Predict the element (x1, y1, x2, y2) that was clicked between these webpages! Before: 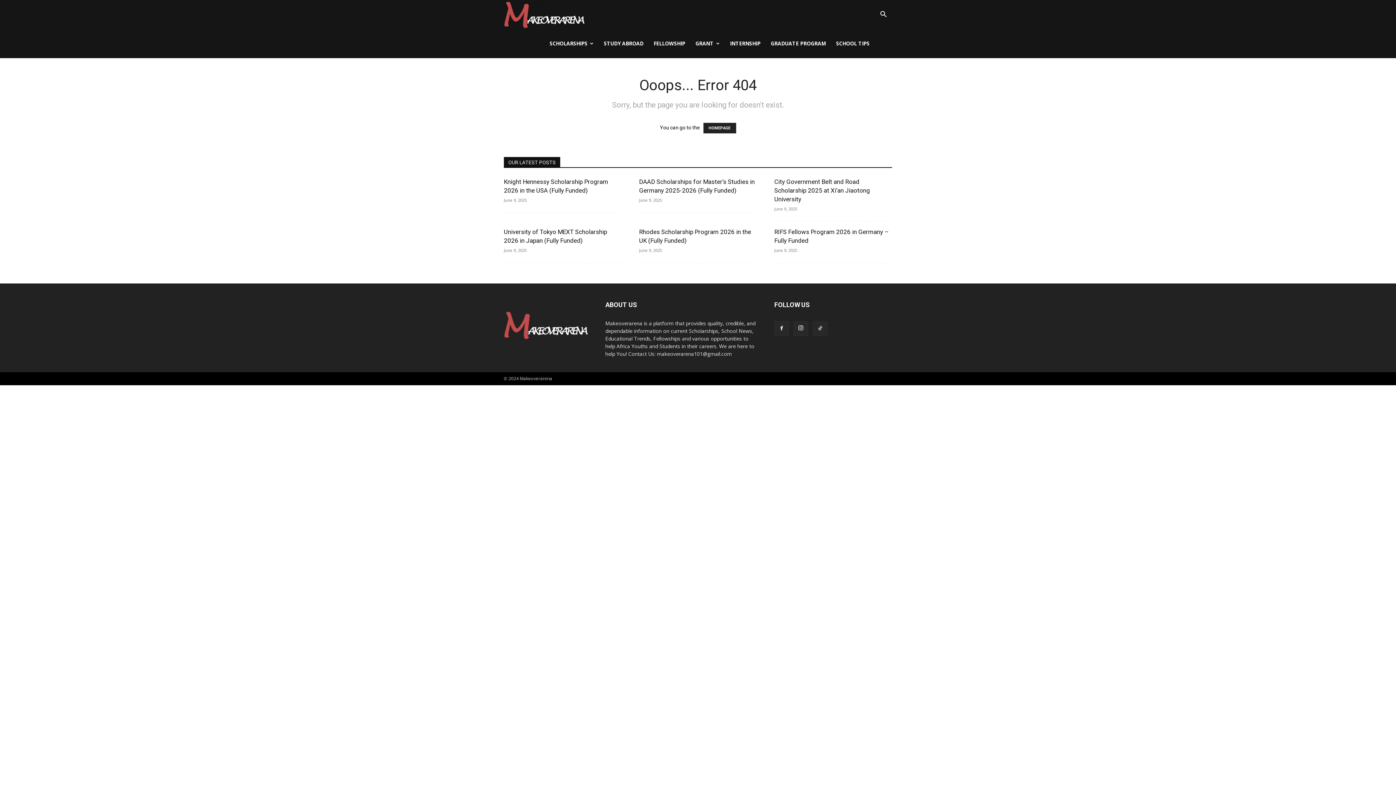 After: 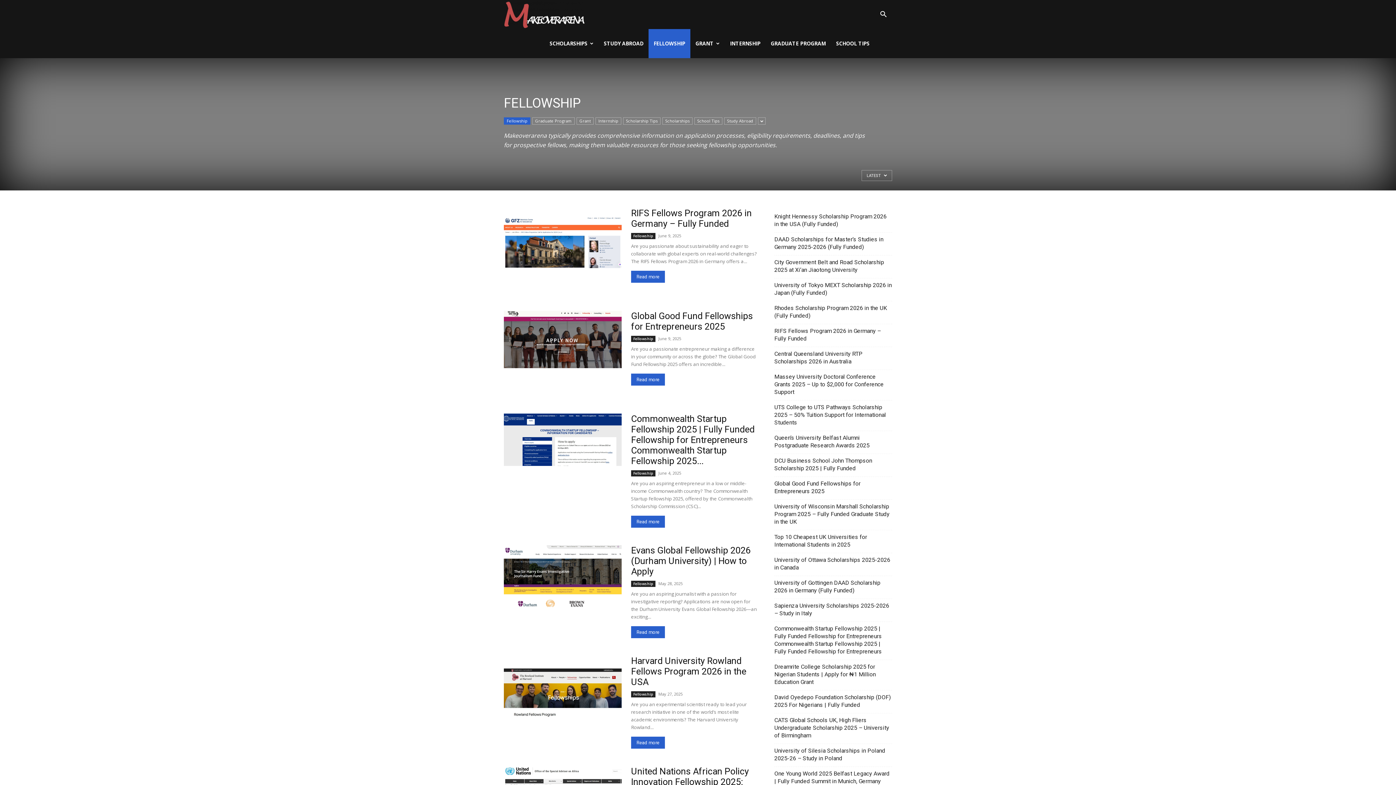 Action: label: FELLOWSHIP bbox: (648, 29, 690, 58)